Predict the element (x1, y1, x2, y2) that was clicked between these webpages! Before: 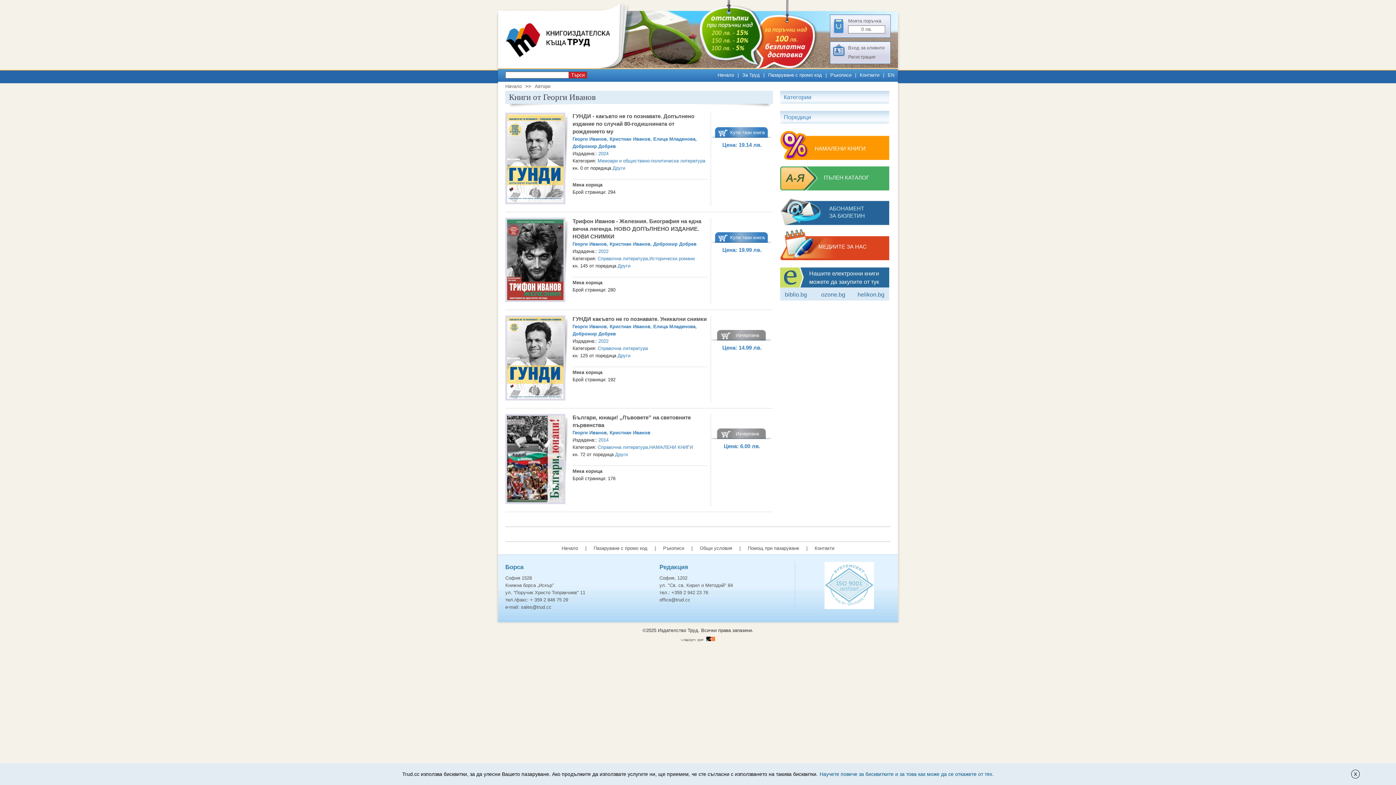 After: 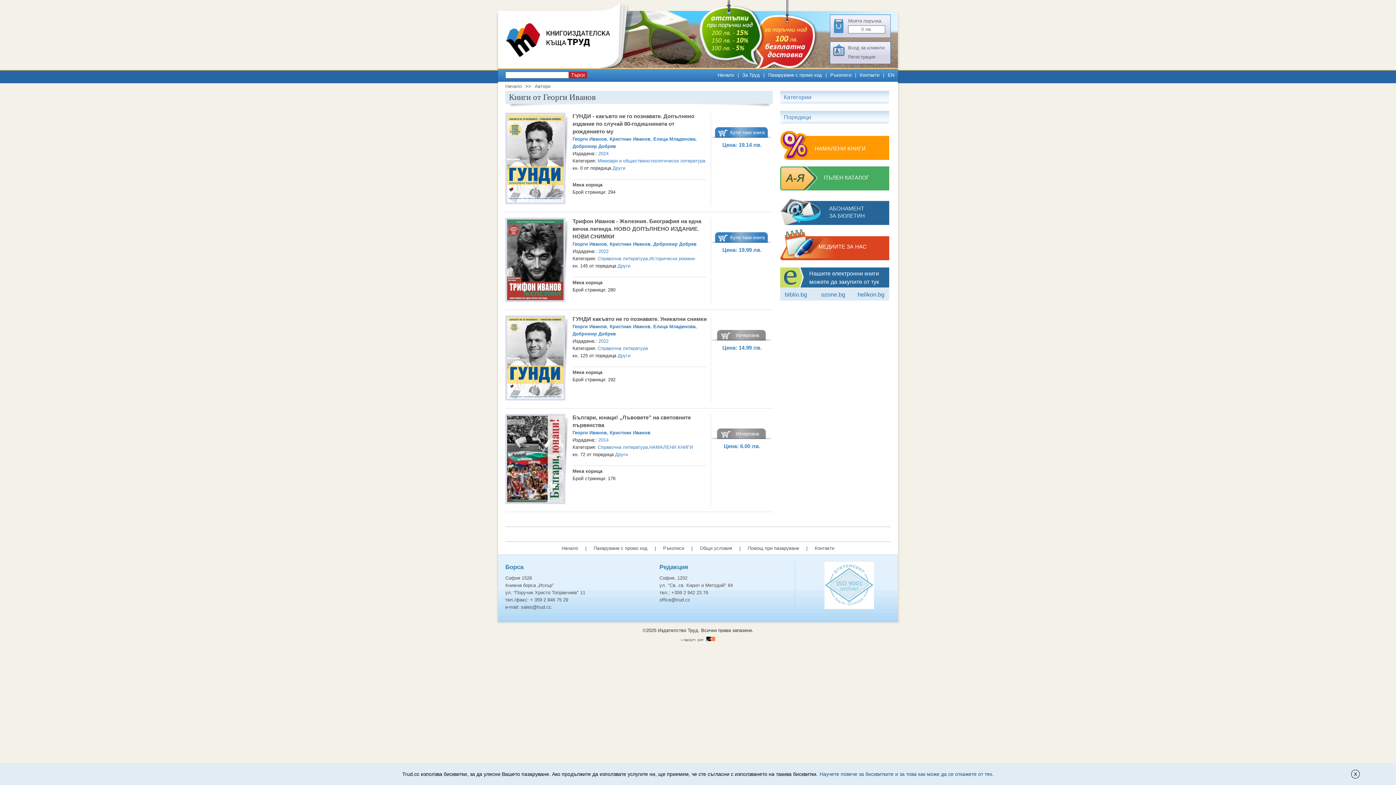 Action: bbox: (572, 241, 606, 246) label: Георги Иванов